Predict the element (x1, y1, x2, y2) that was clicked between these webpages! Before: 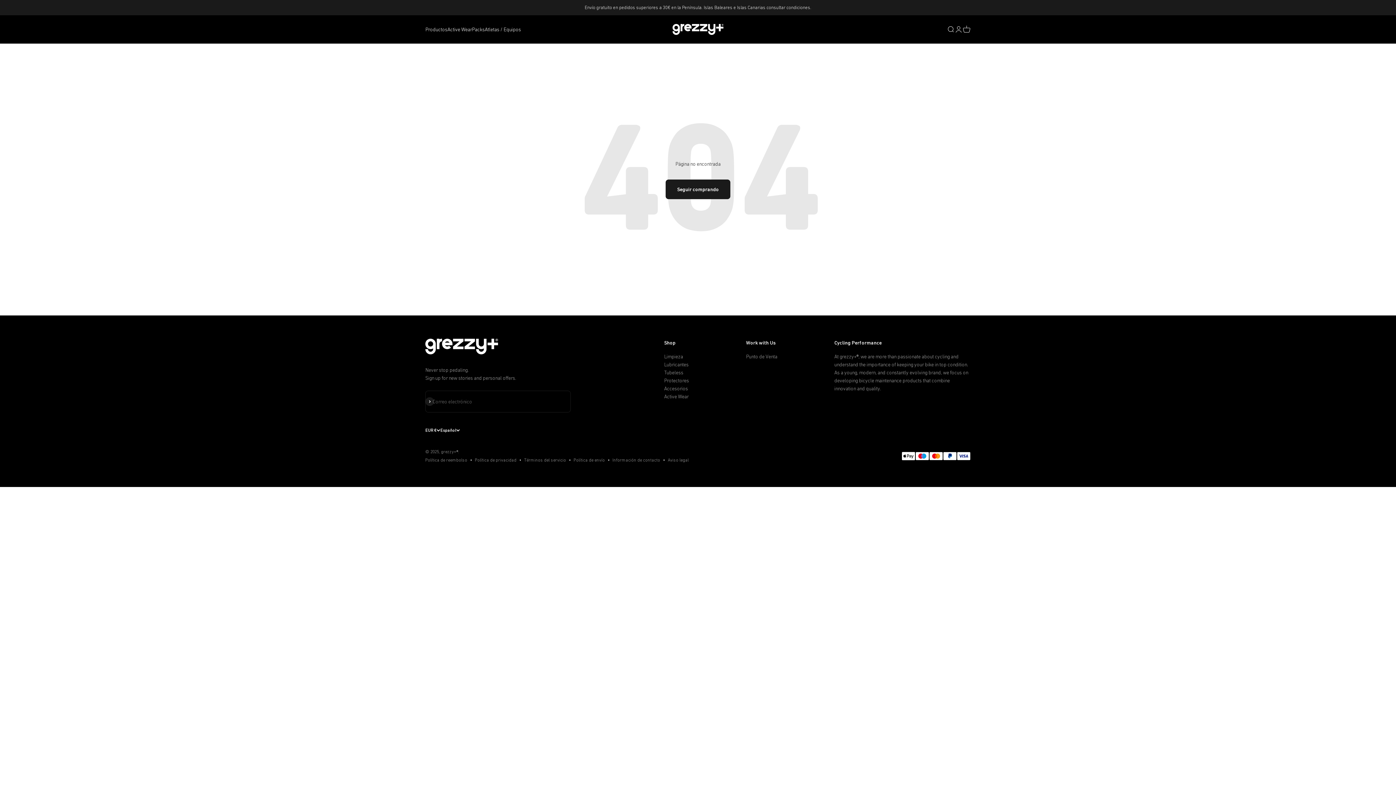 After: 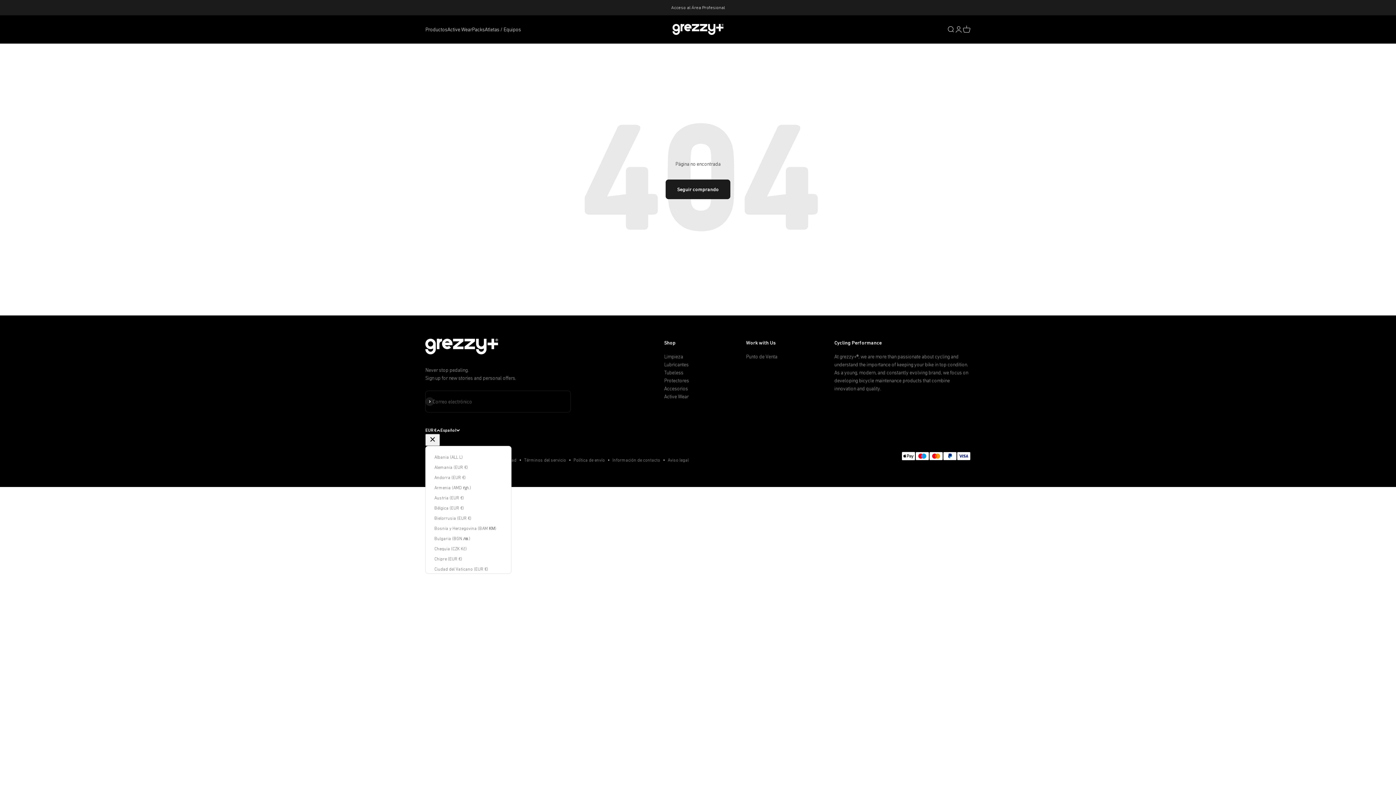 Action: label: Cambiar país o moneda bbox: (425, 427, 440, 434)